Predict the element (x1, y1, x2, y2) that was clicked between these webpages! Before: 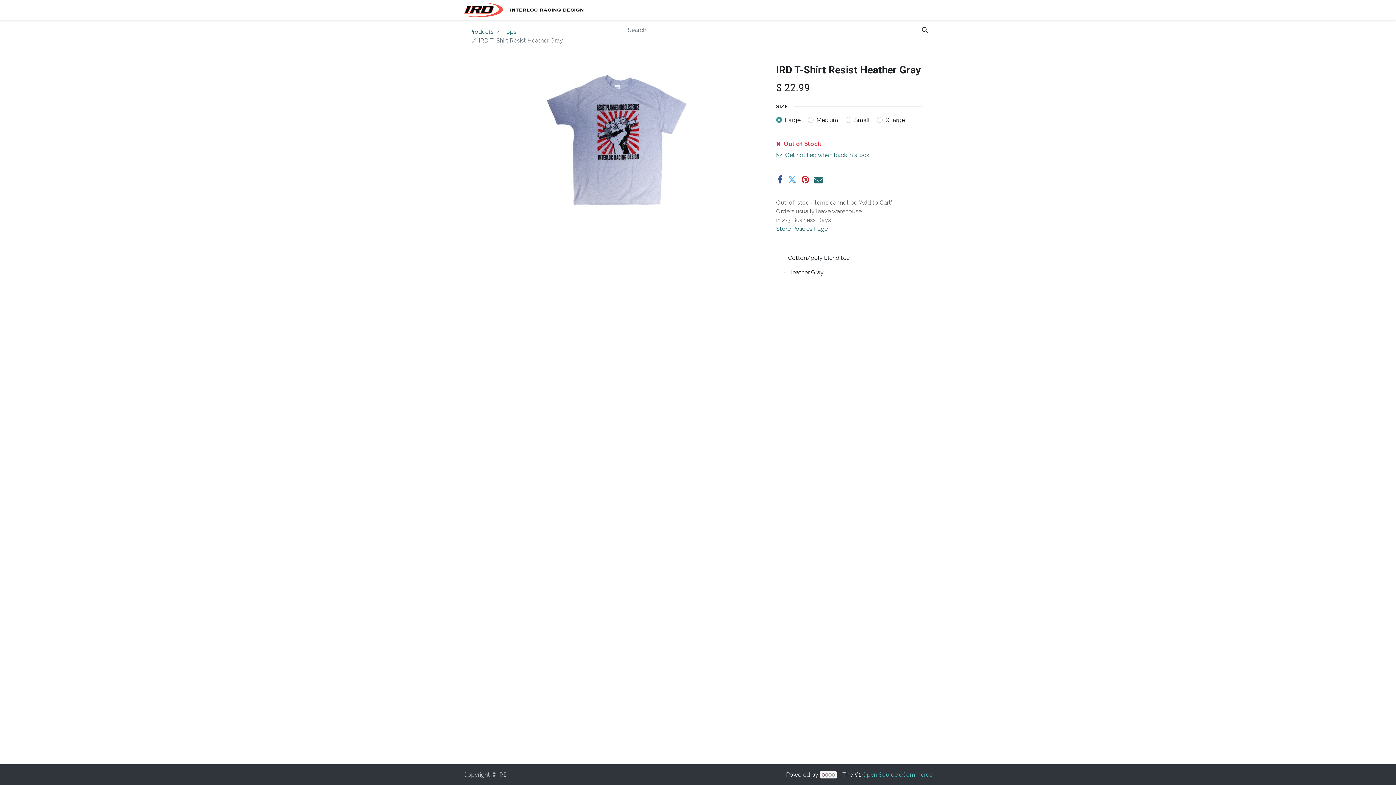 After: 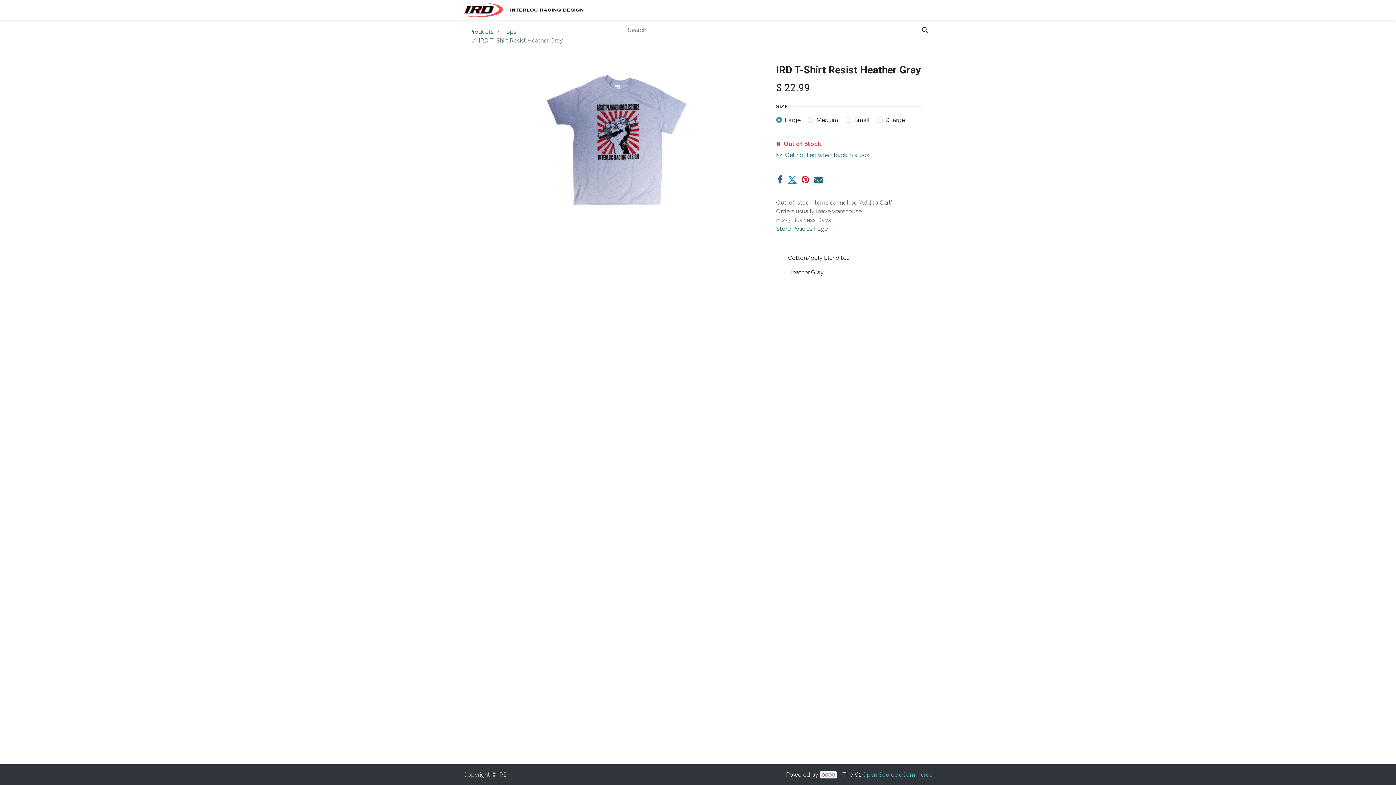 Action: bbox: (788, 175, 796, 183)